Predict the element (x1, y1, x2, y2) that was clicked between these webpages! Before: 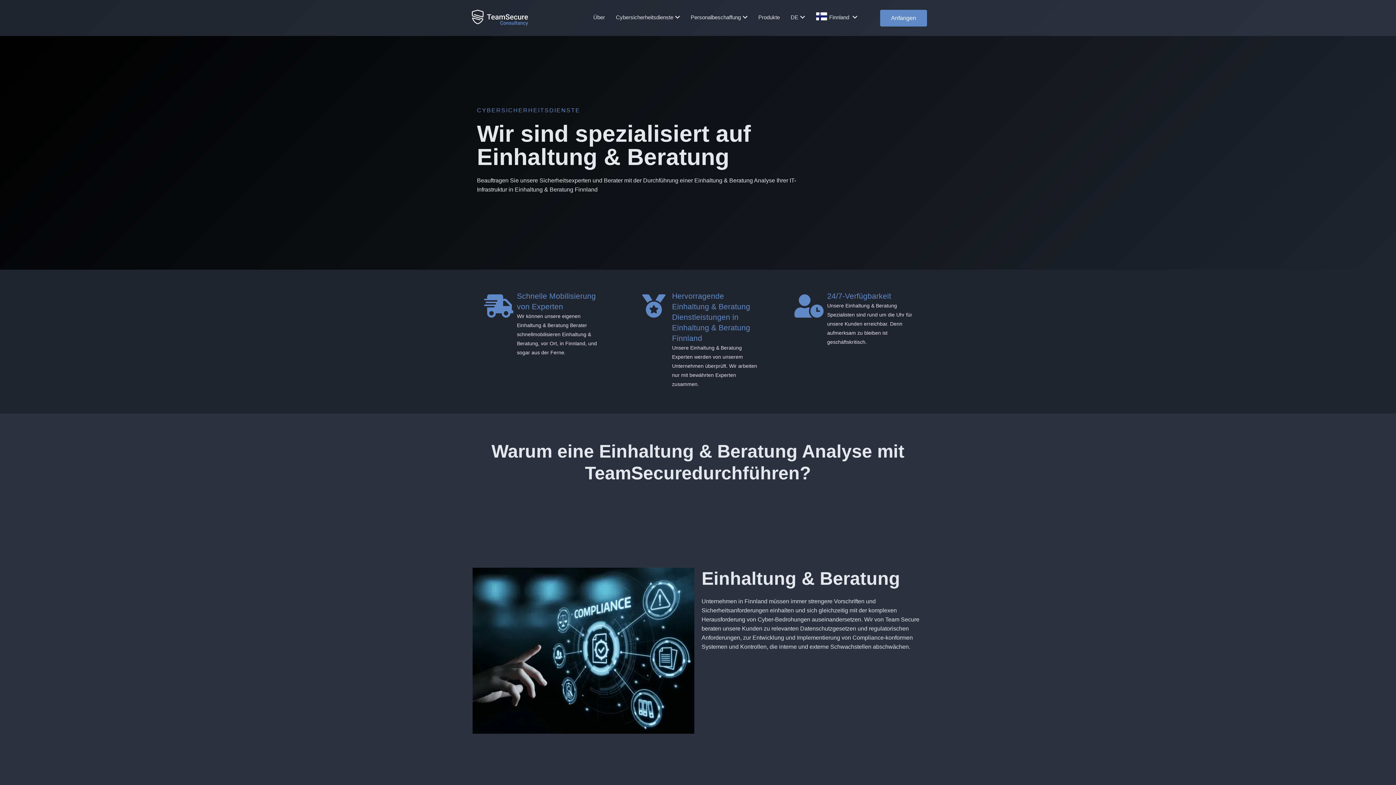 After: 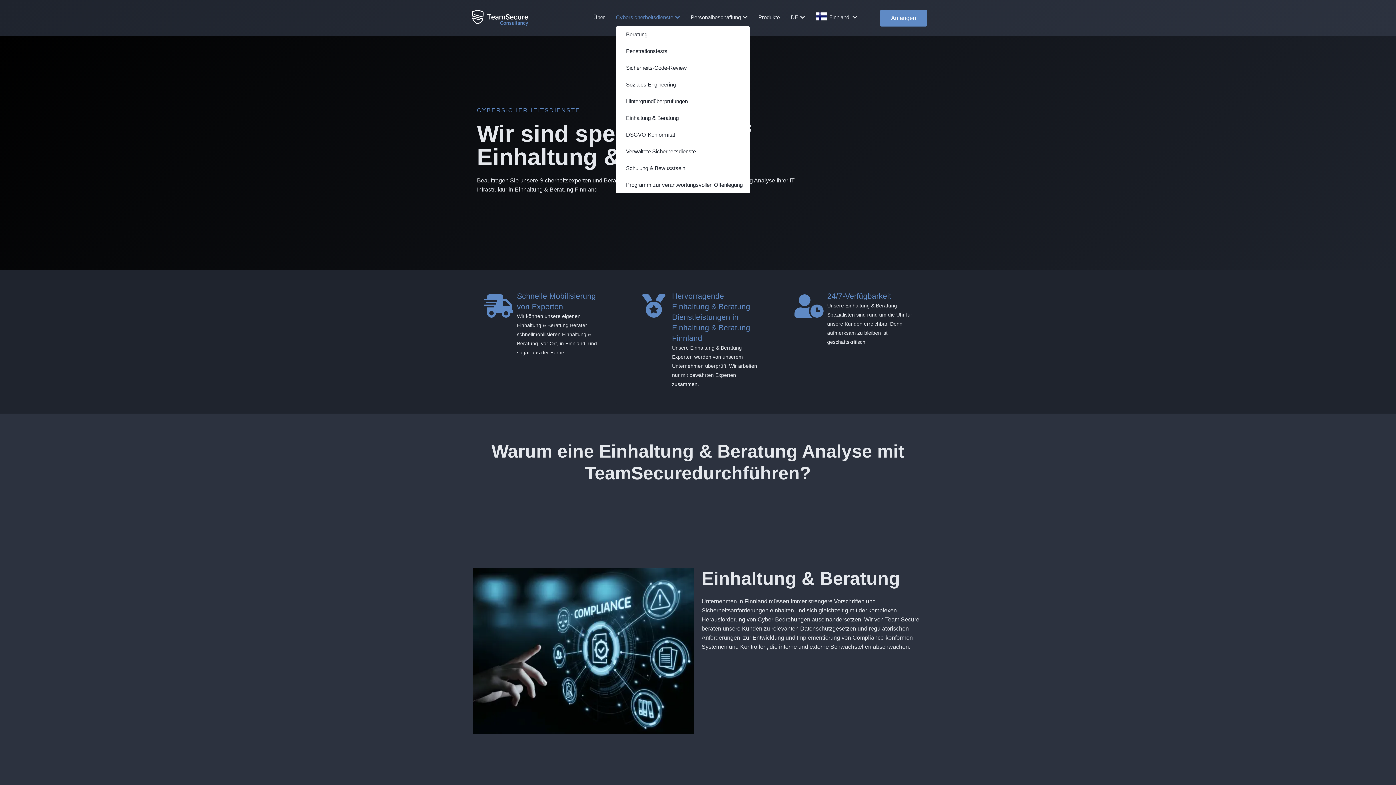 Action: bbox: (616, 8, 680, 26) label: Cybersicherheitsdienste